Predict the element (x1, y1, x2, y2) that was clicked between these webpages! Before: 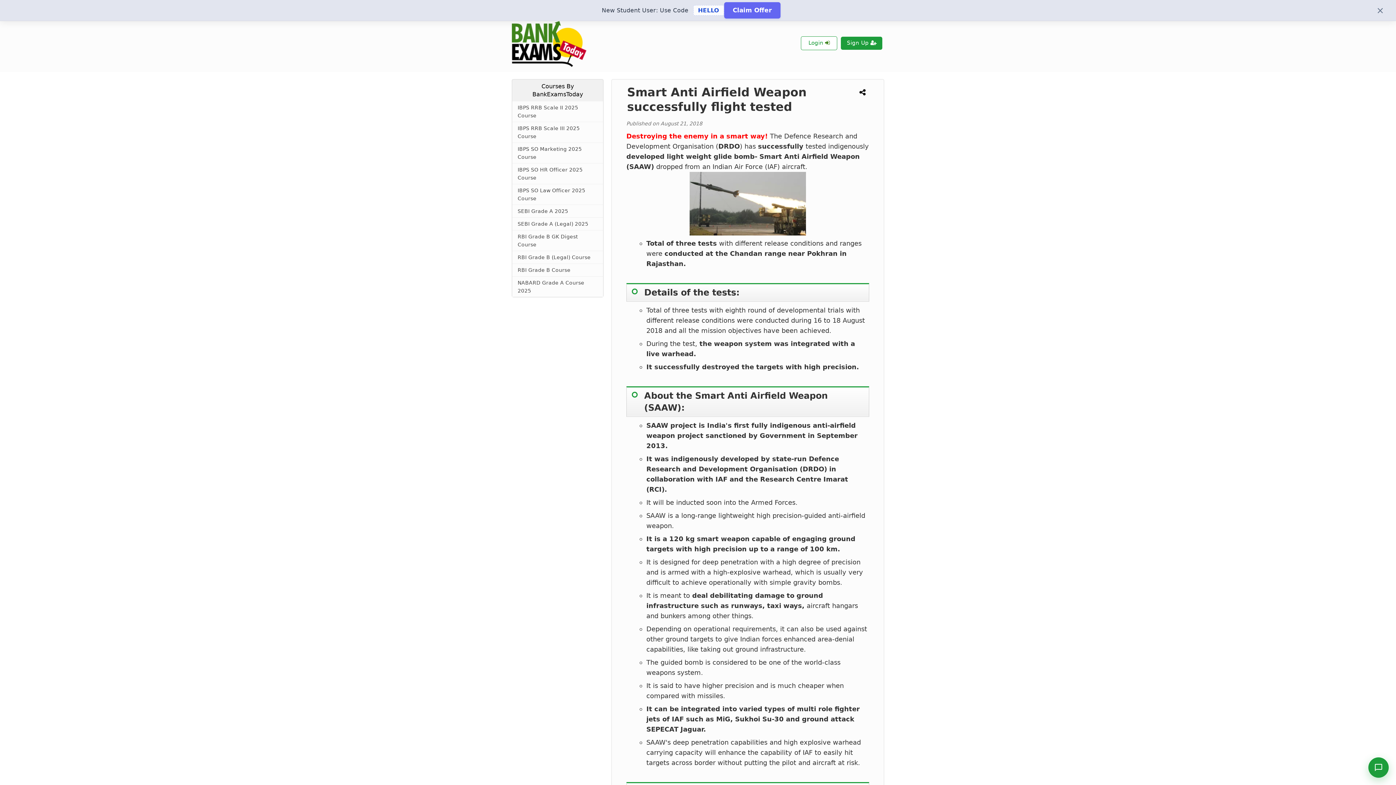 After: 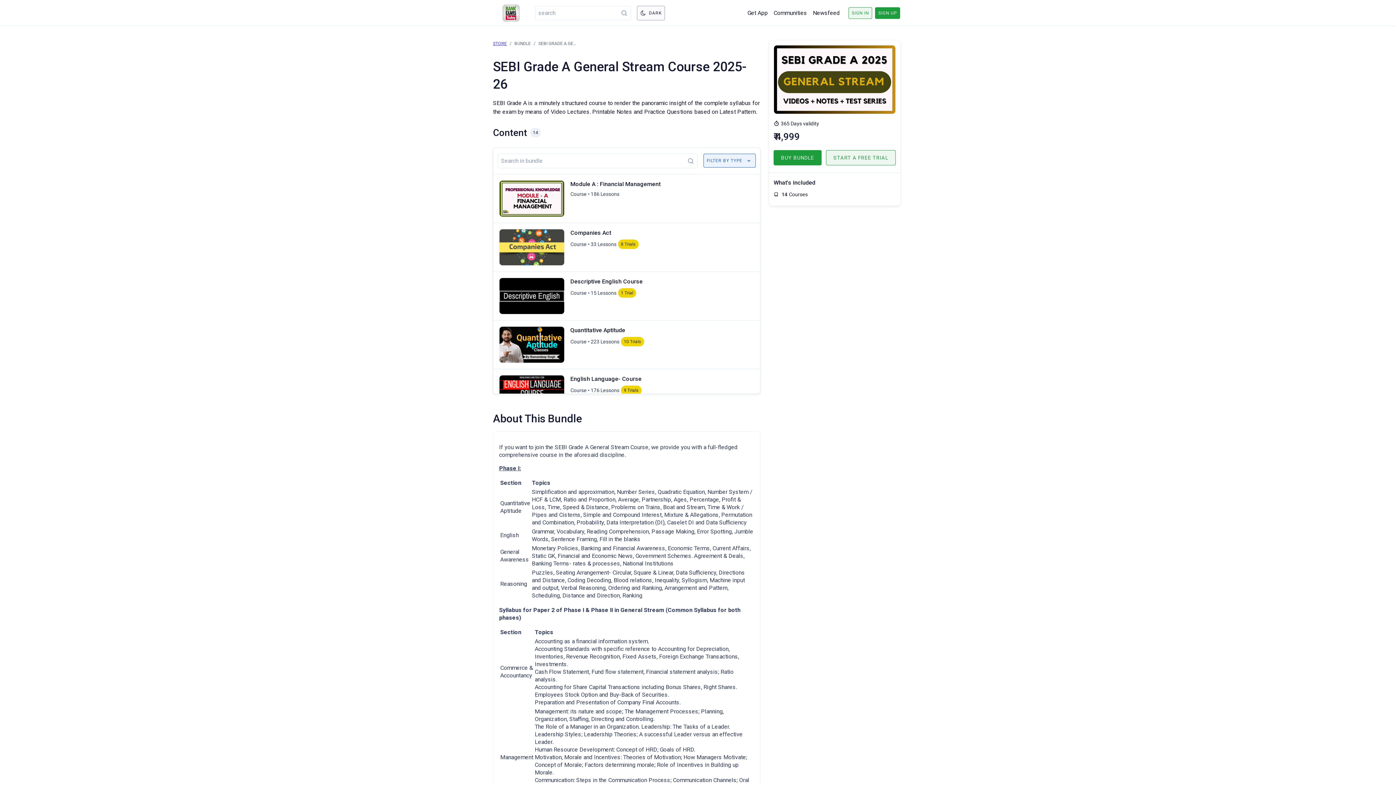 Action: label: SEBI Grade A 2025 bbox: (512, 205, 603, 217)